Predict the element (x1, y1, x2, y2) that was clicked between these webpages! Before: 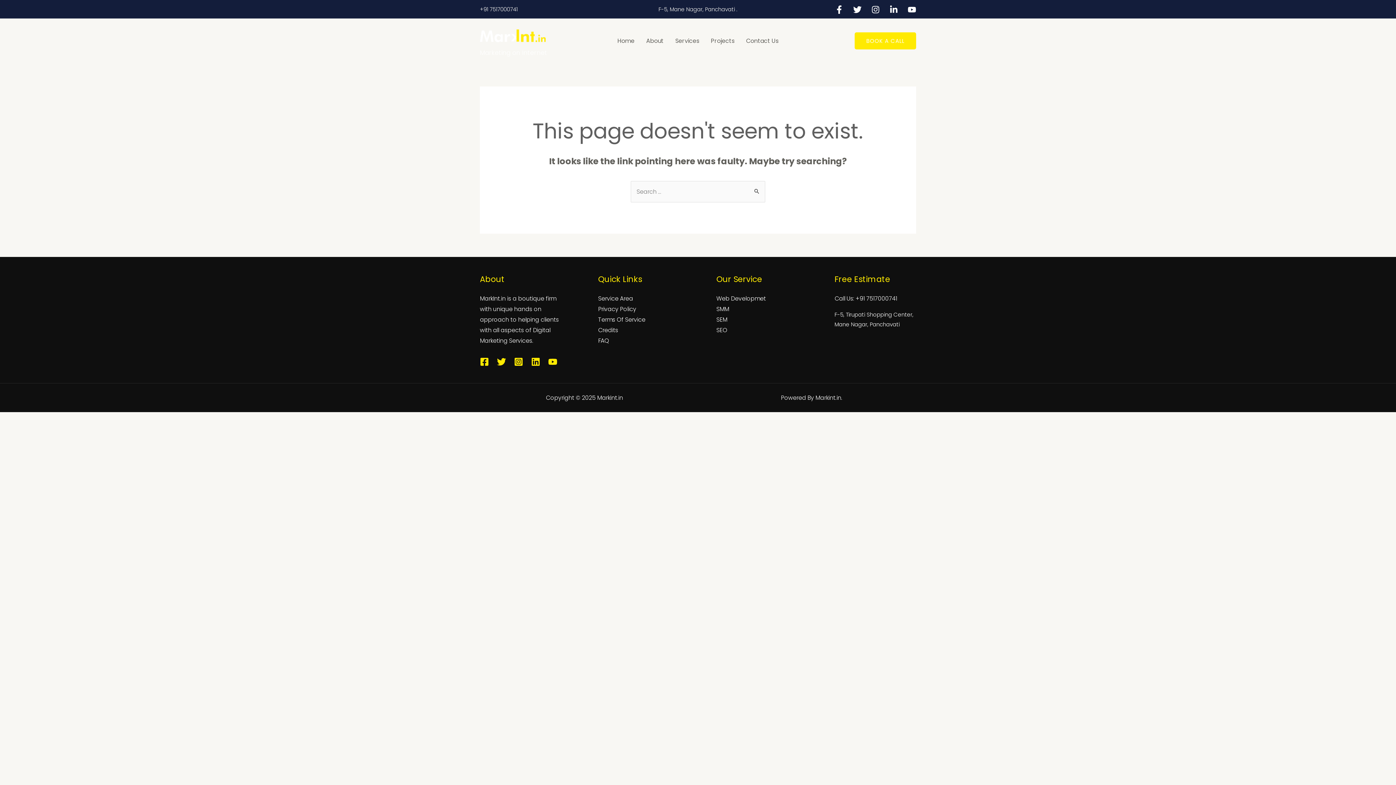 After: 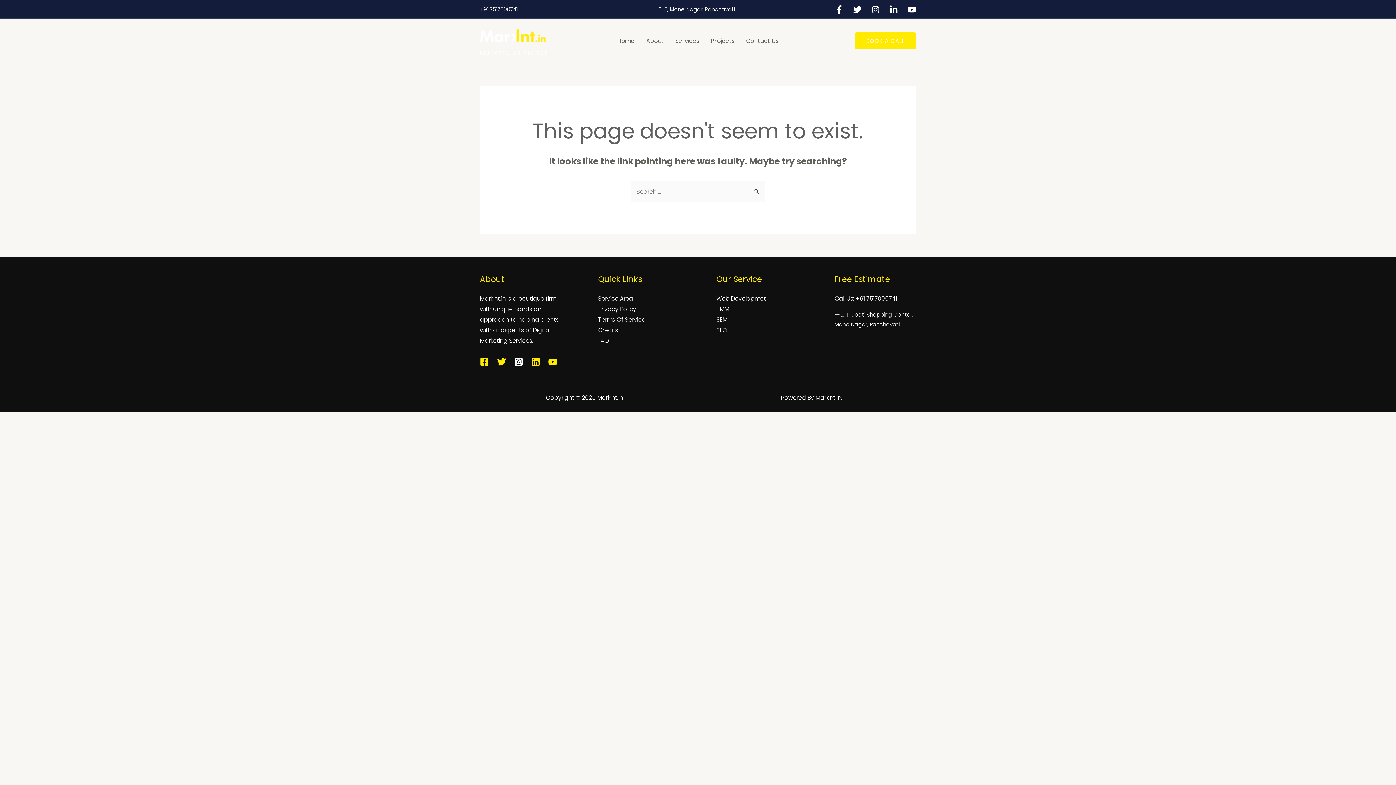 Action: bbox: (514, 357, 523, 366) label: Instagram